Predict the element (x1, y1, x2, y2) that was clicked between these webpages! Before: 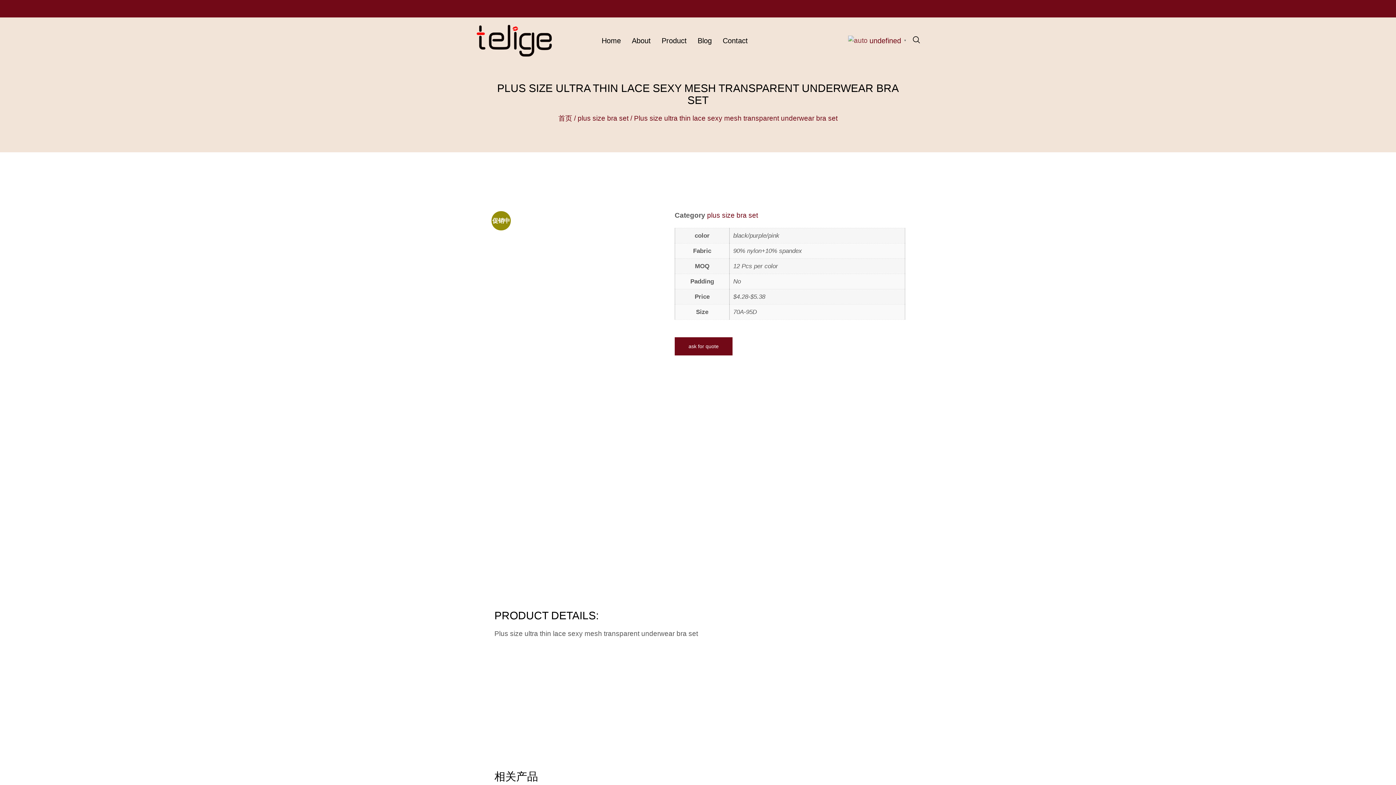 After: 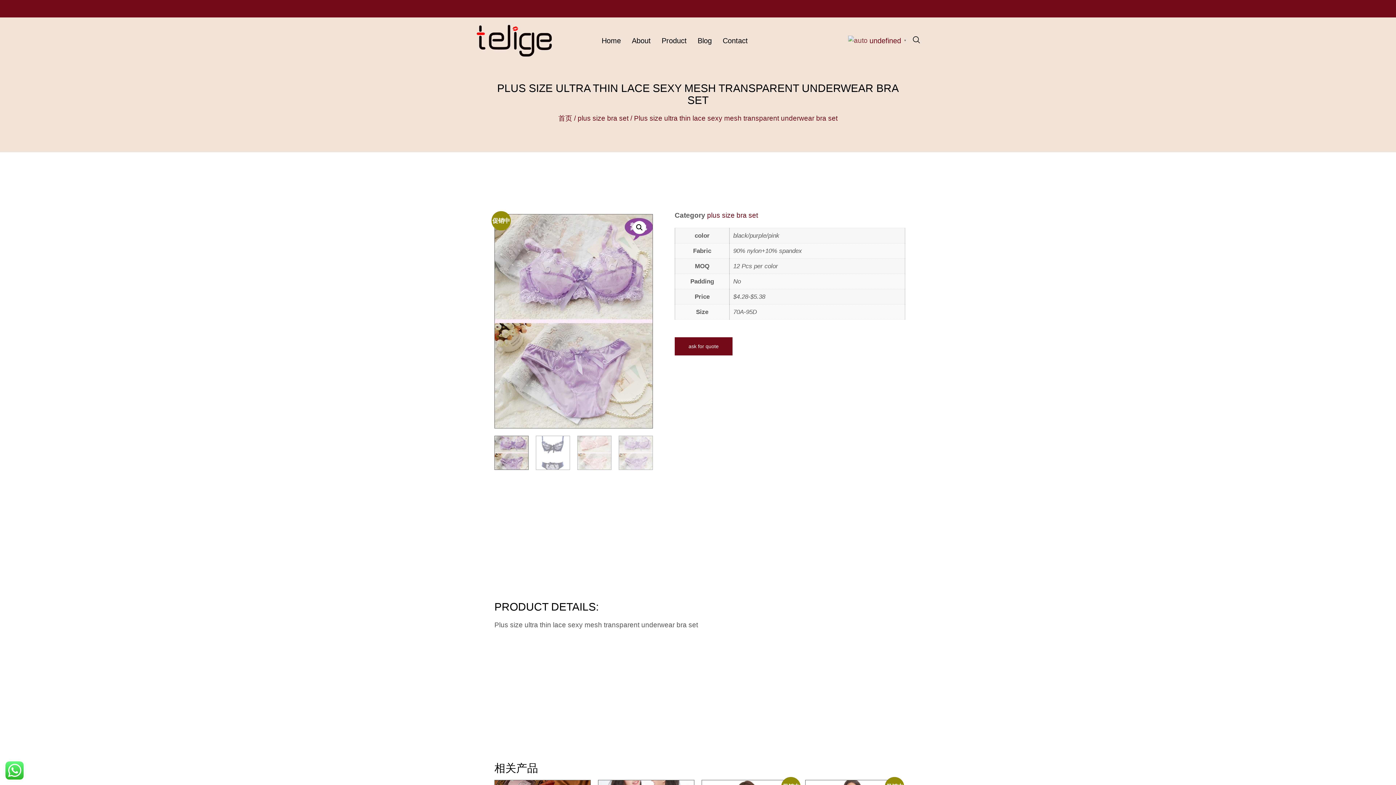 Action: bbox: (909, 33, 923, 48)